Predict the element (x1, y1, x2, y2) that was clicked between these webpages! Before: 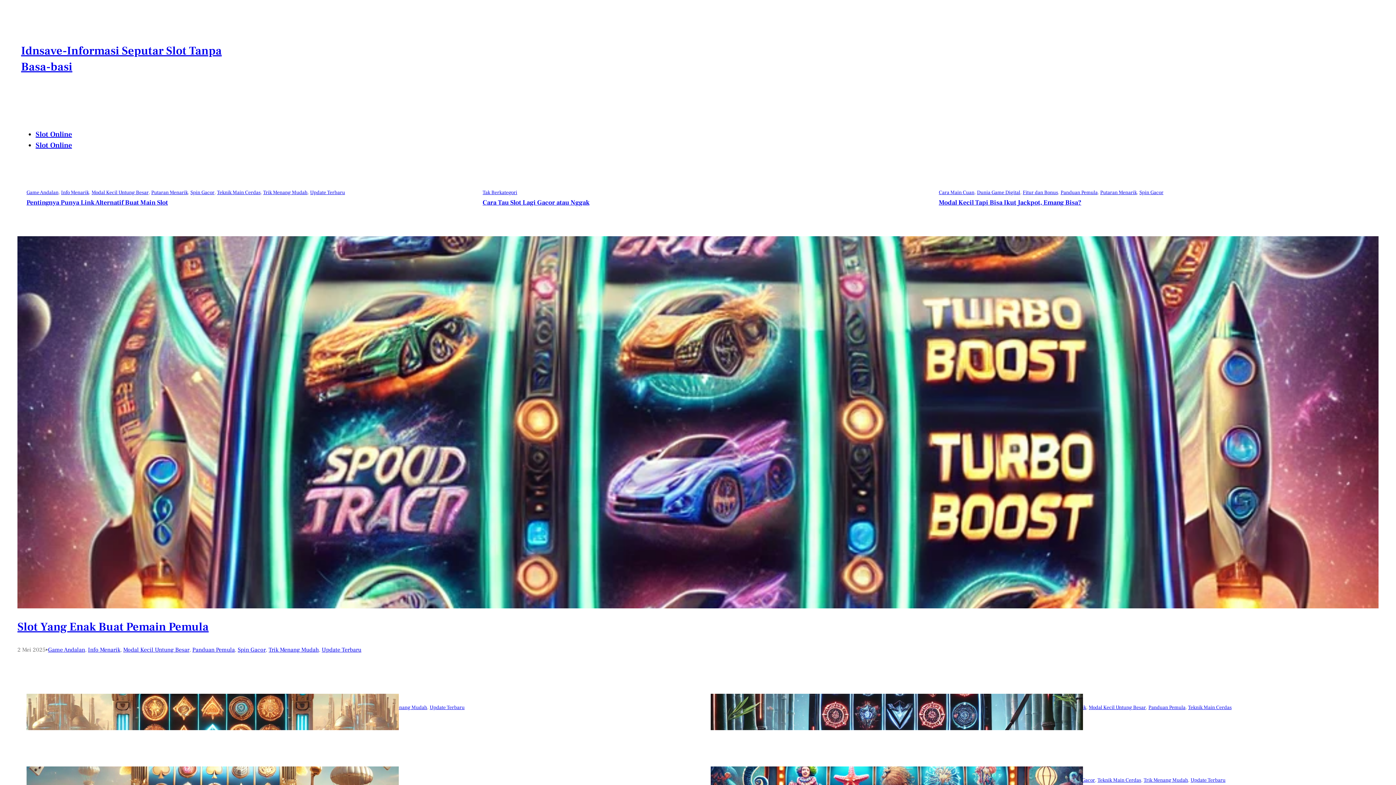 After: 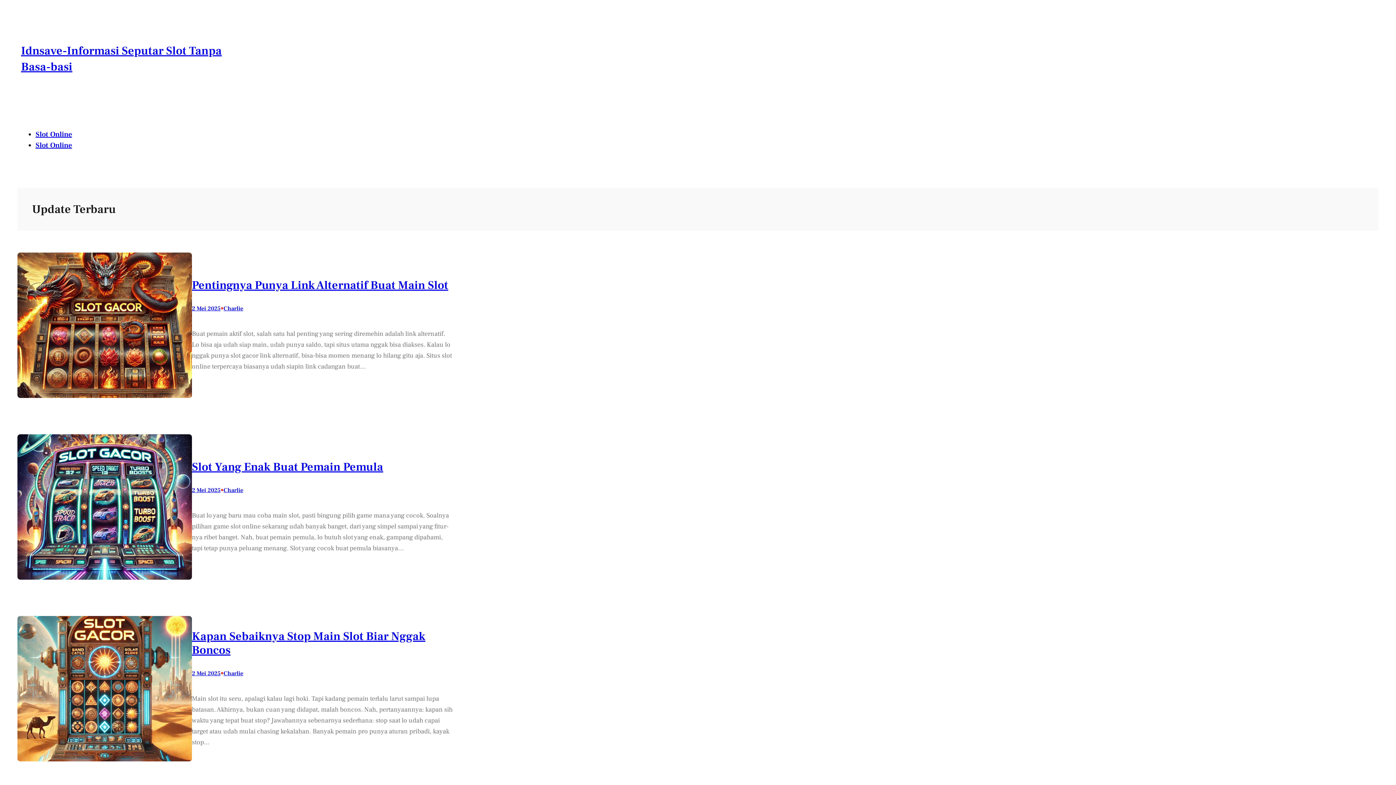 Action: label: Update Terbaru bbox: (321, 646, 361, 653)